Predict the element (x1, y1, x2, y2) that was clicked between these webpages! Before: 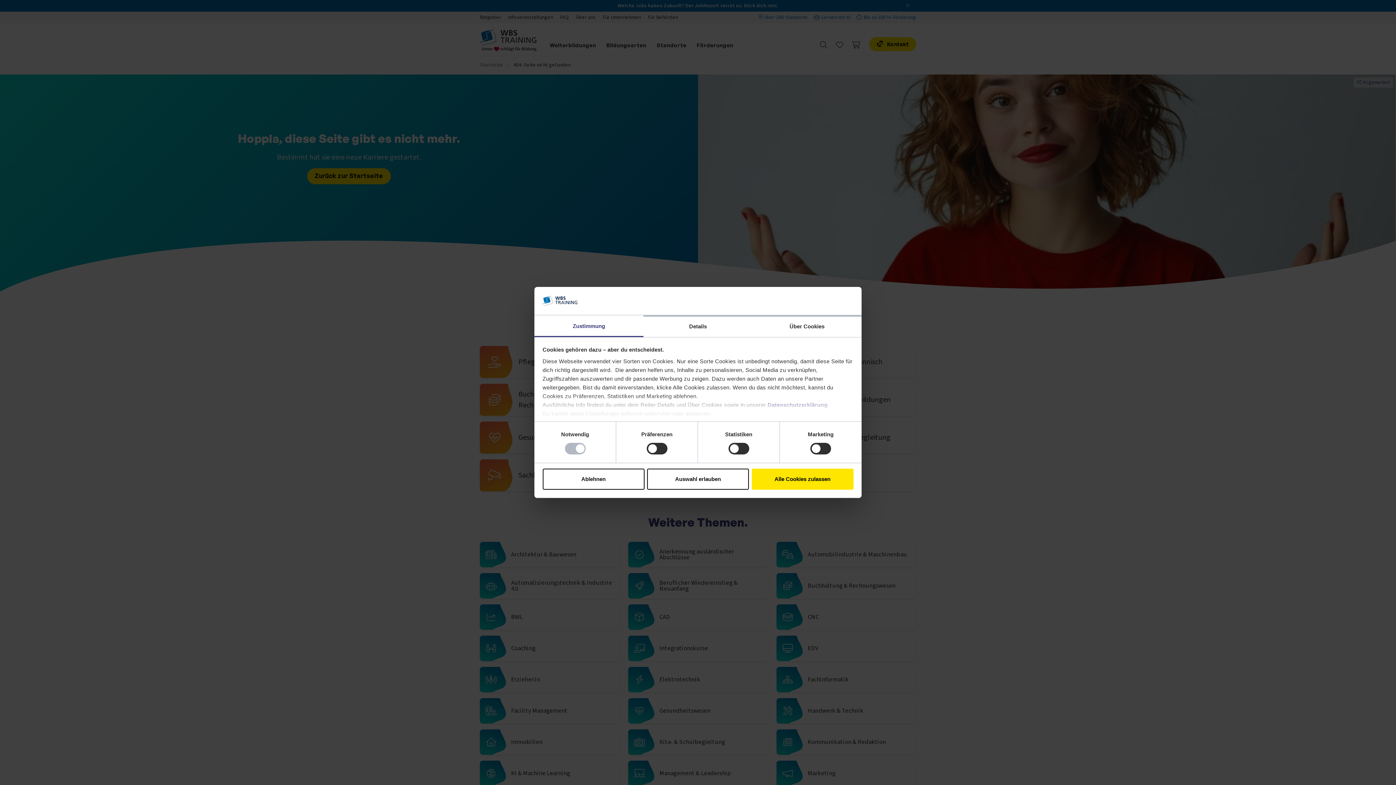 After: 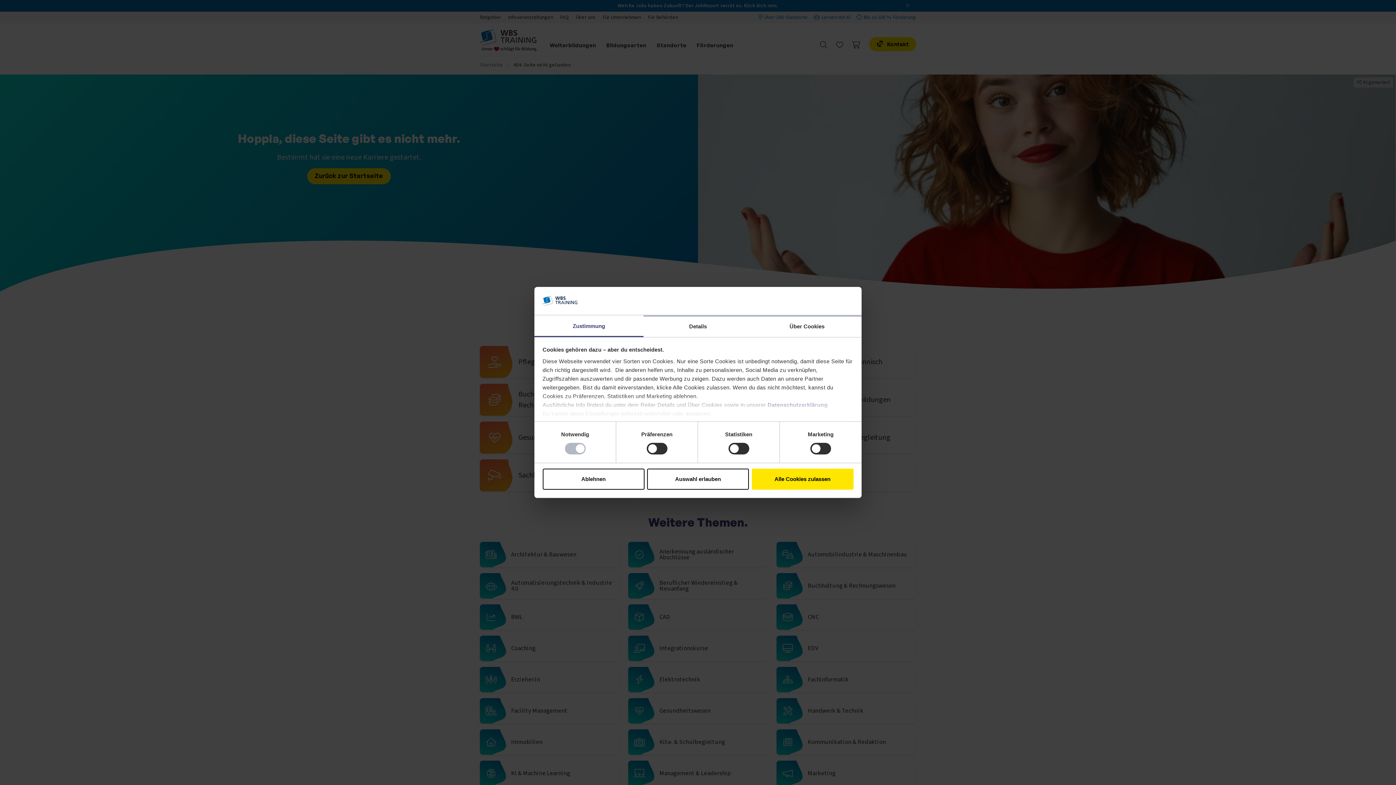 Action: bbox: (534, 315, 643, 337) label: Zustimmung